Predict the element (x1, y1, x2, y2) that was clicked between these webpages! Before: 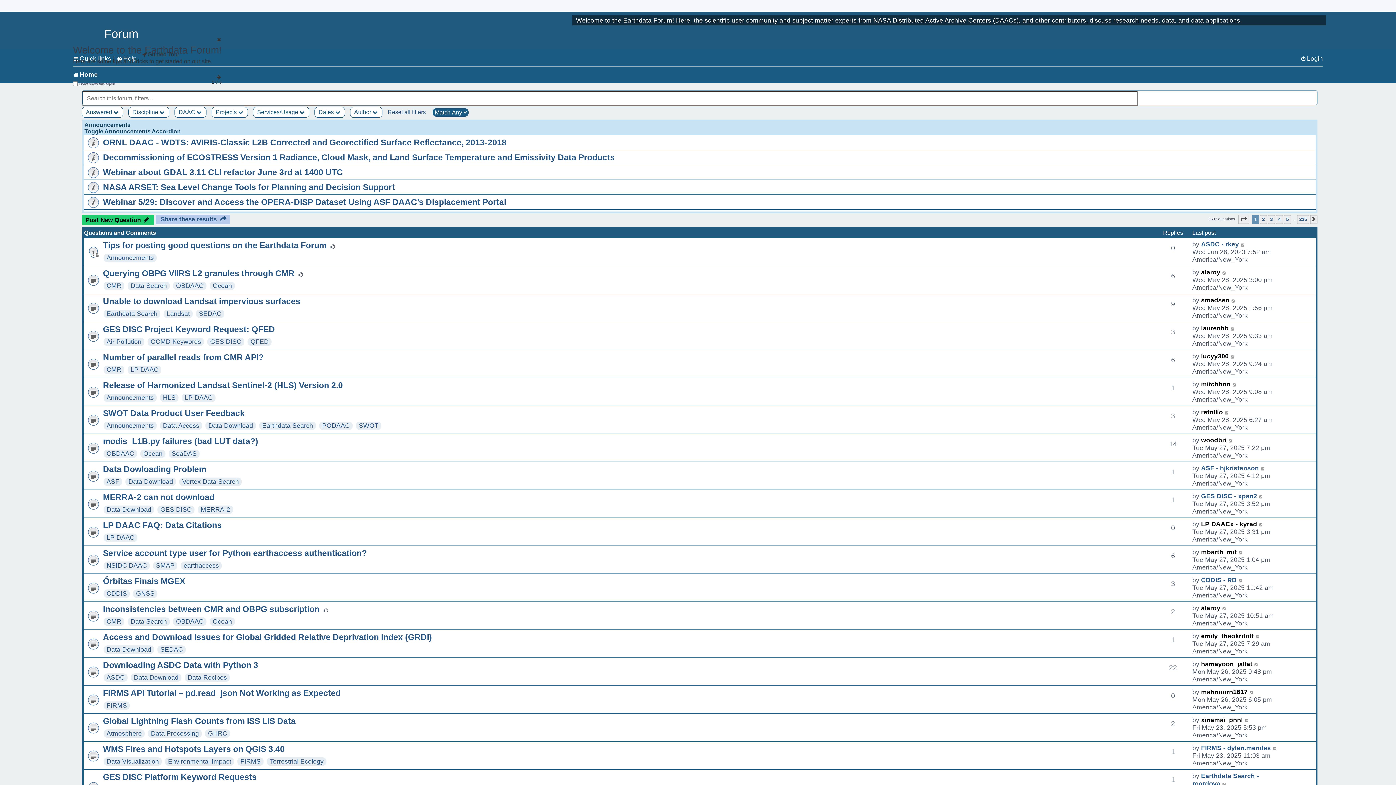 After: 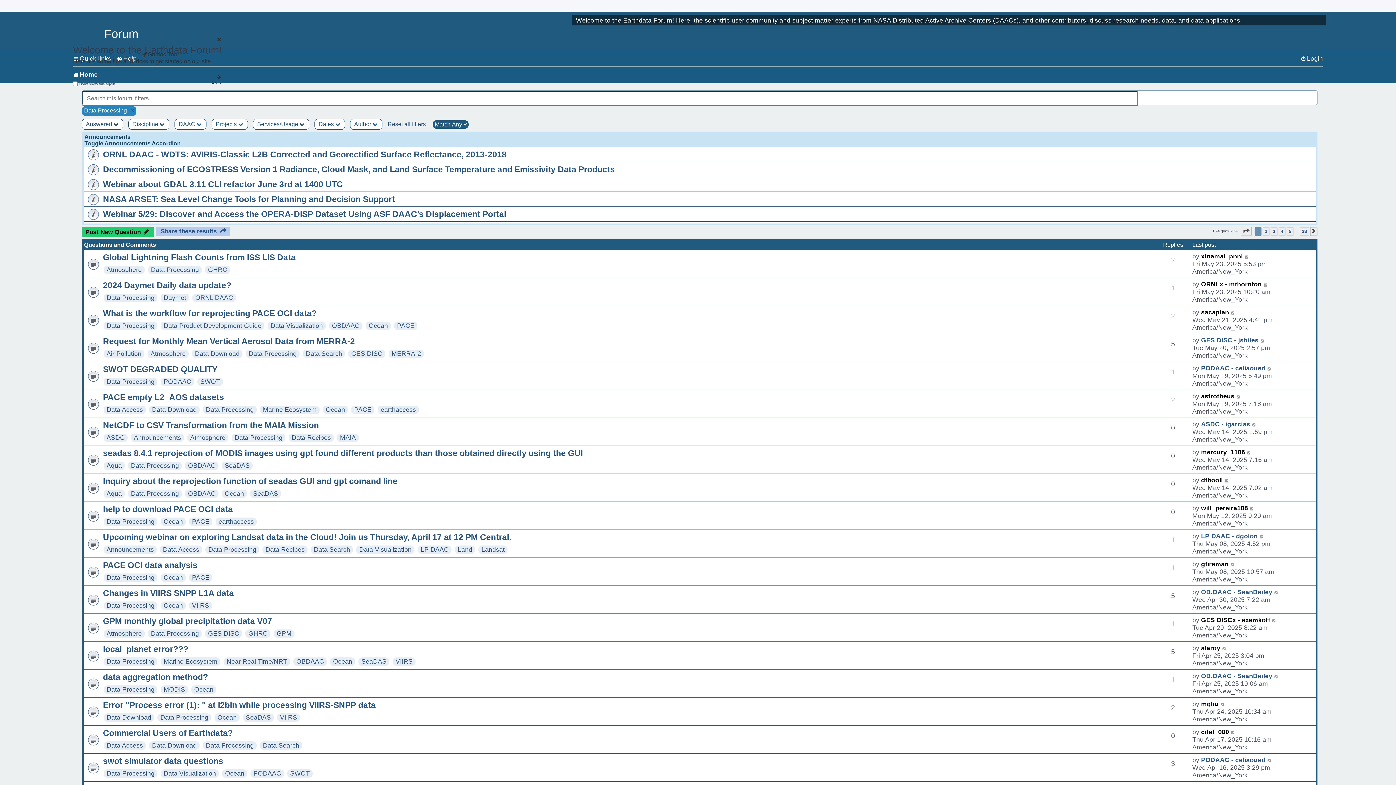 Action: label: Data Processing bbox: (150, 730, 198, 737)